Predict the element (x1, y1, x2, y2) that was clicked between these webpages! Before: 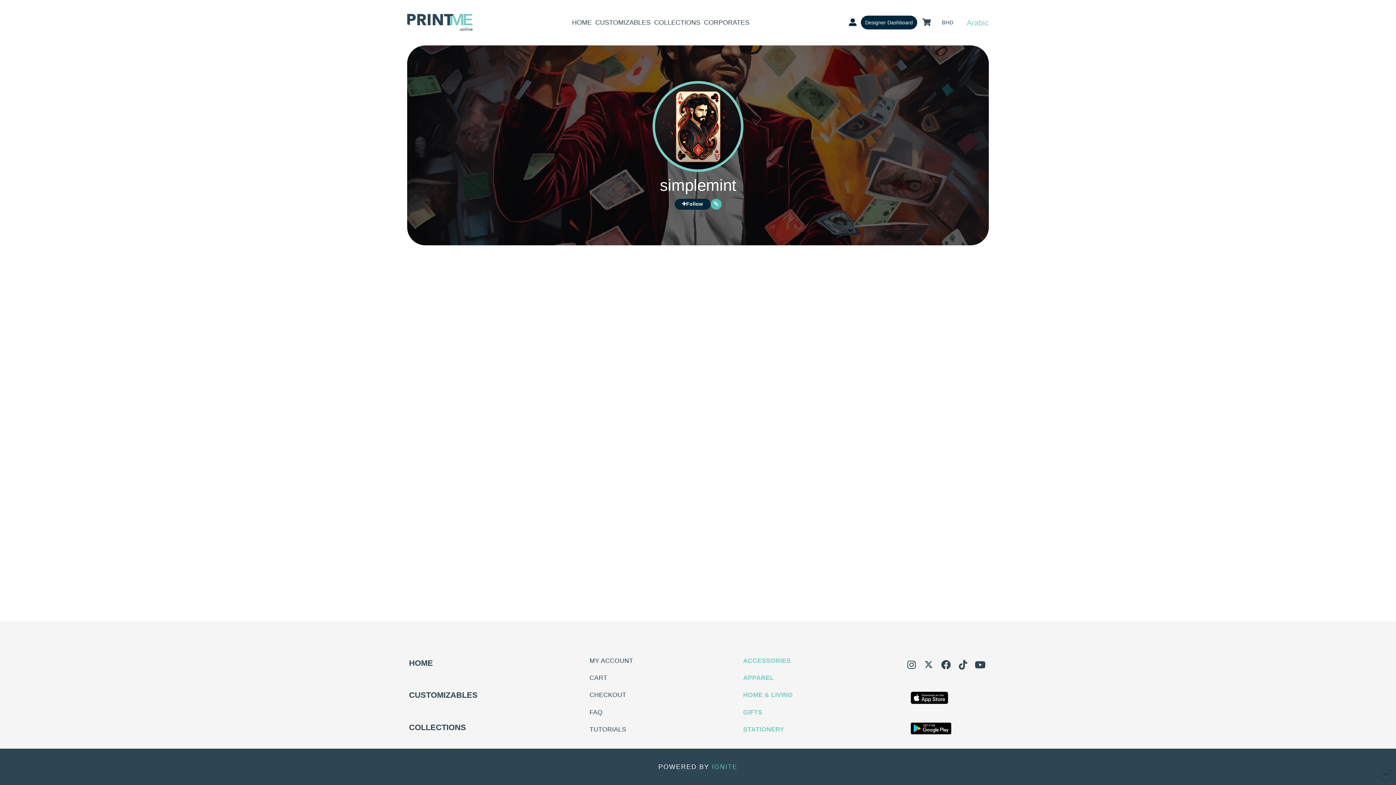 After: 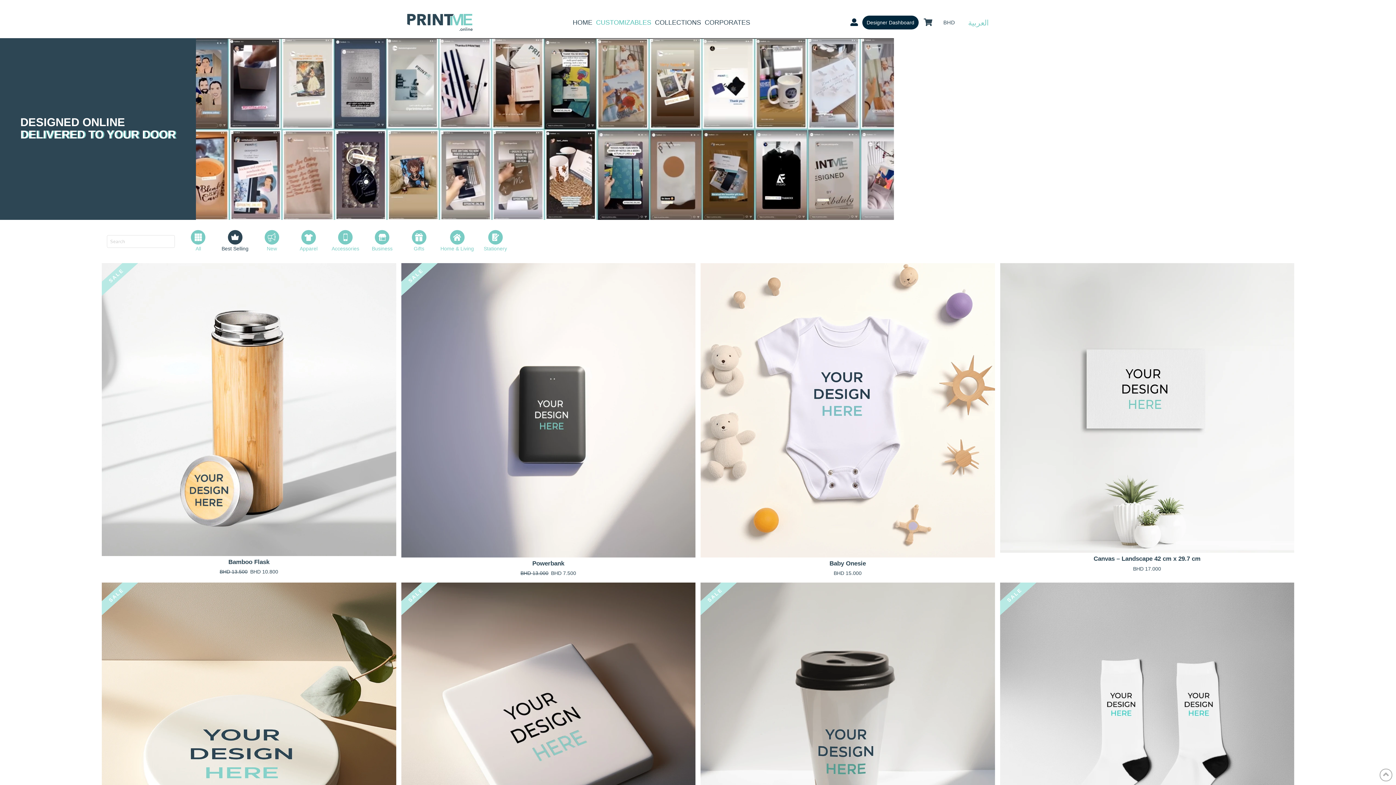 Action: bbox: (407, 689, 479, 701) label: CUSTOMIZABLES